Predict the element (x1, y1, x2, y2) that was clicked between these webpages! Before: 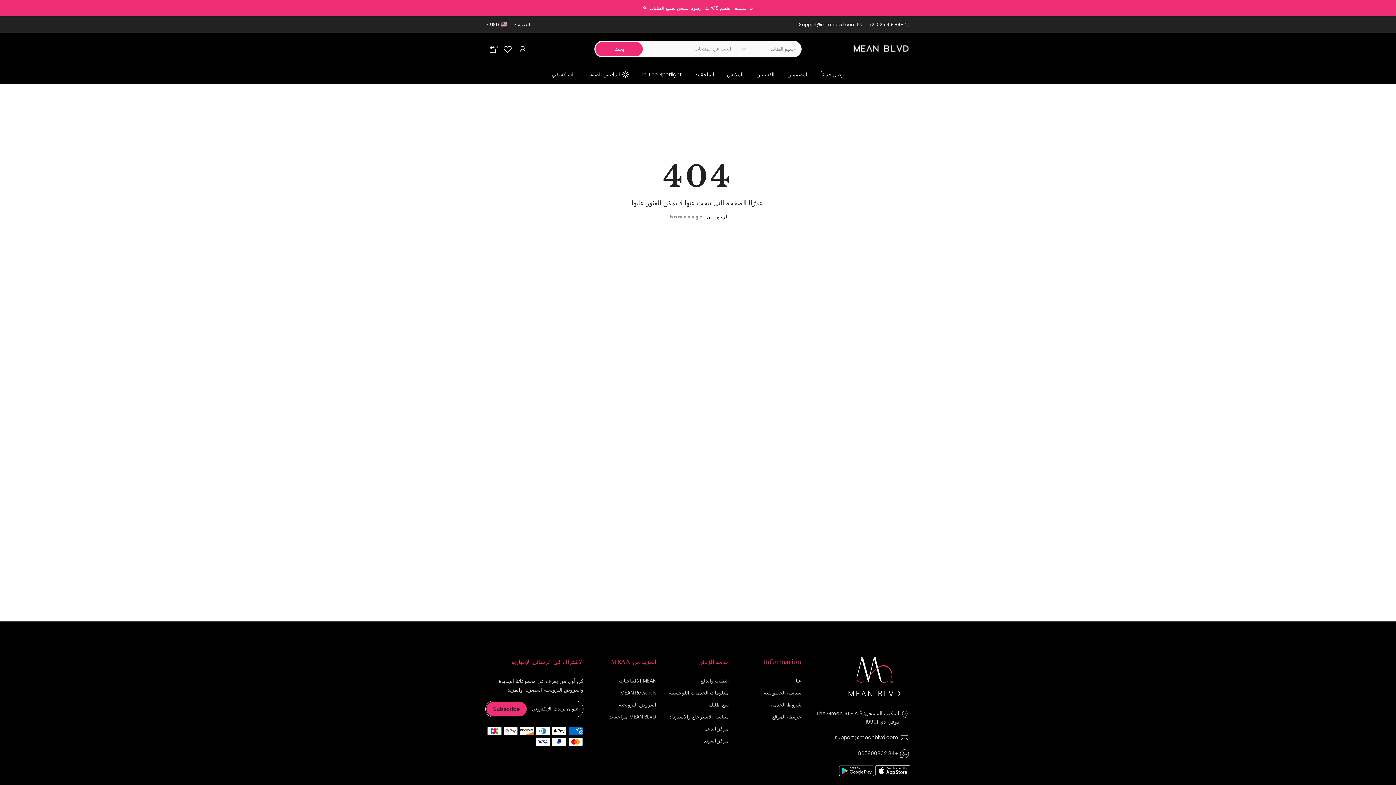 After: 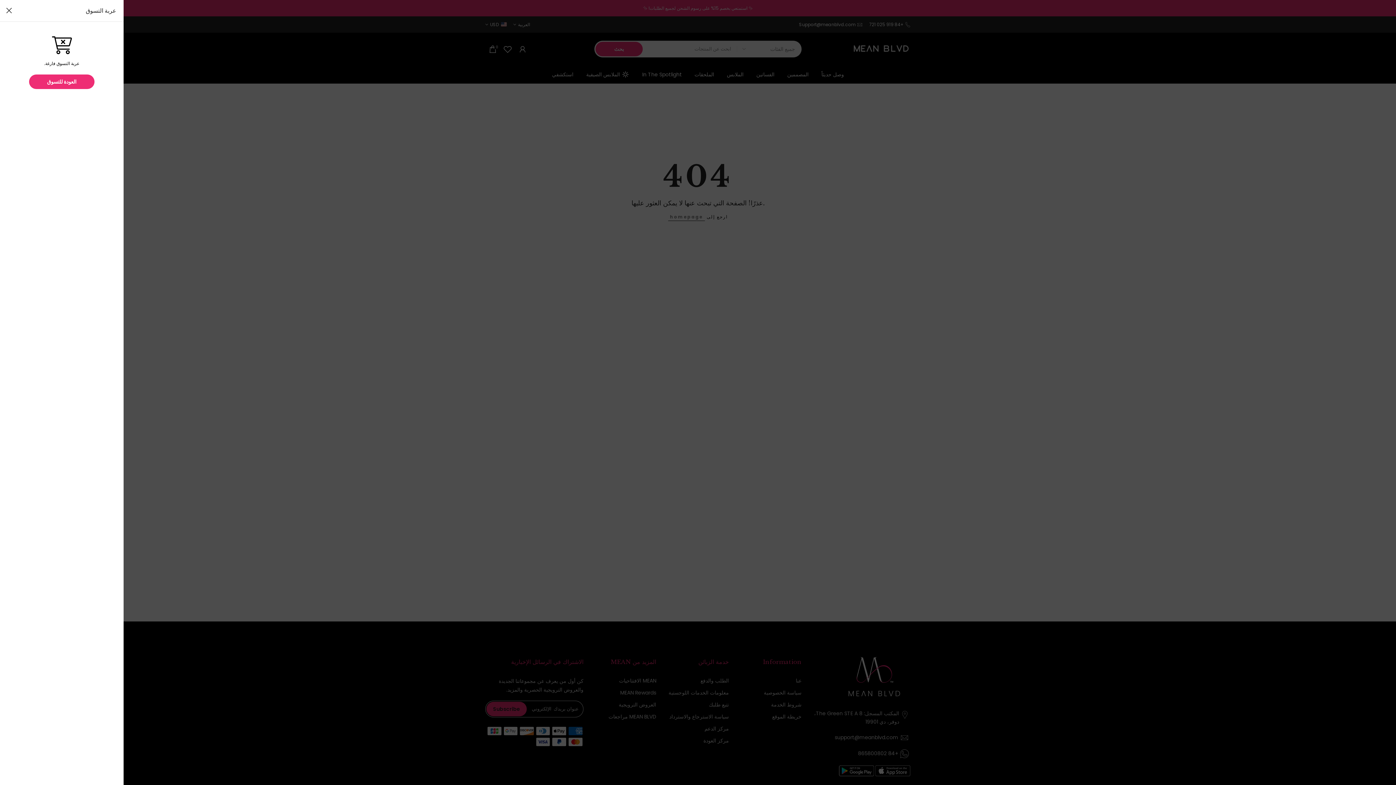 Action: bbox: (488, 44, 497, 53) label: 0